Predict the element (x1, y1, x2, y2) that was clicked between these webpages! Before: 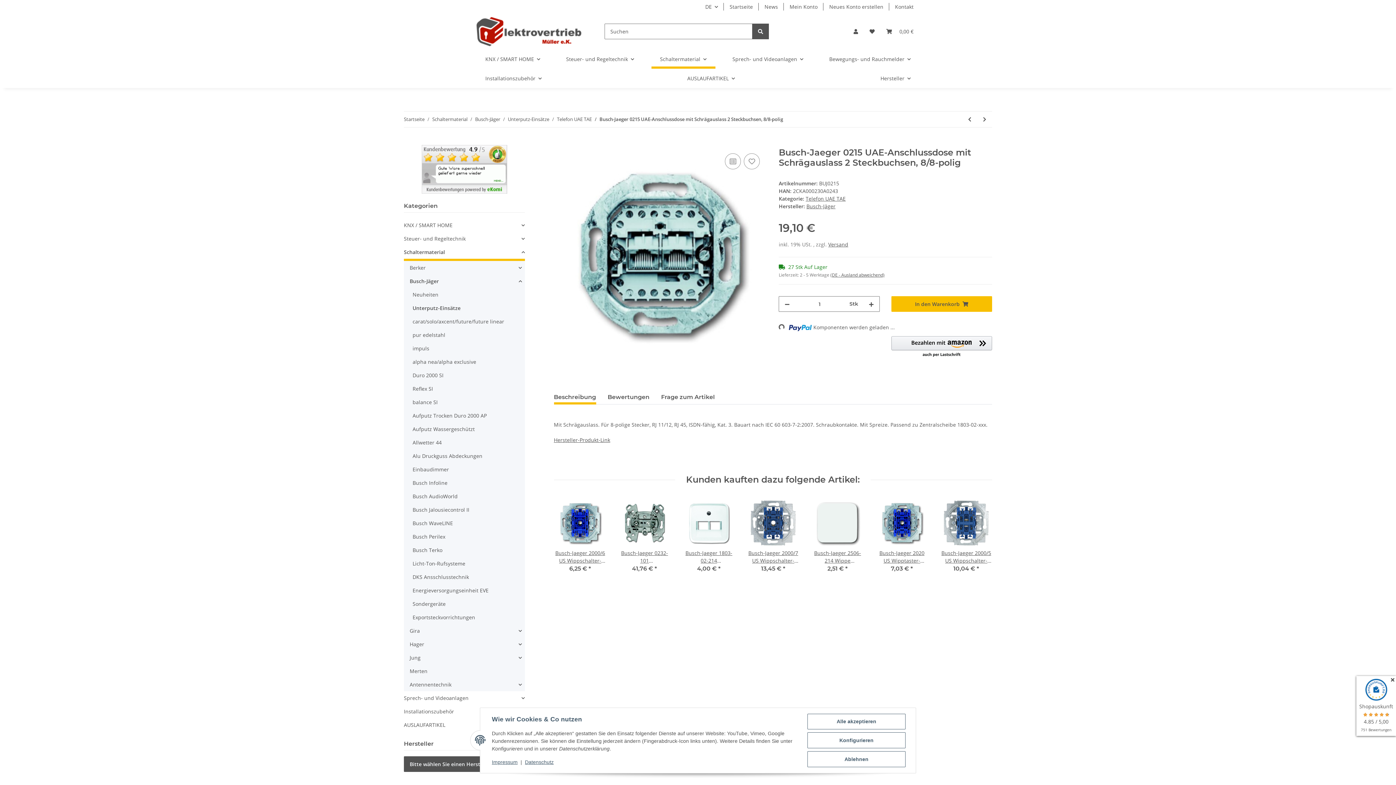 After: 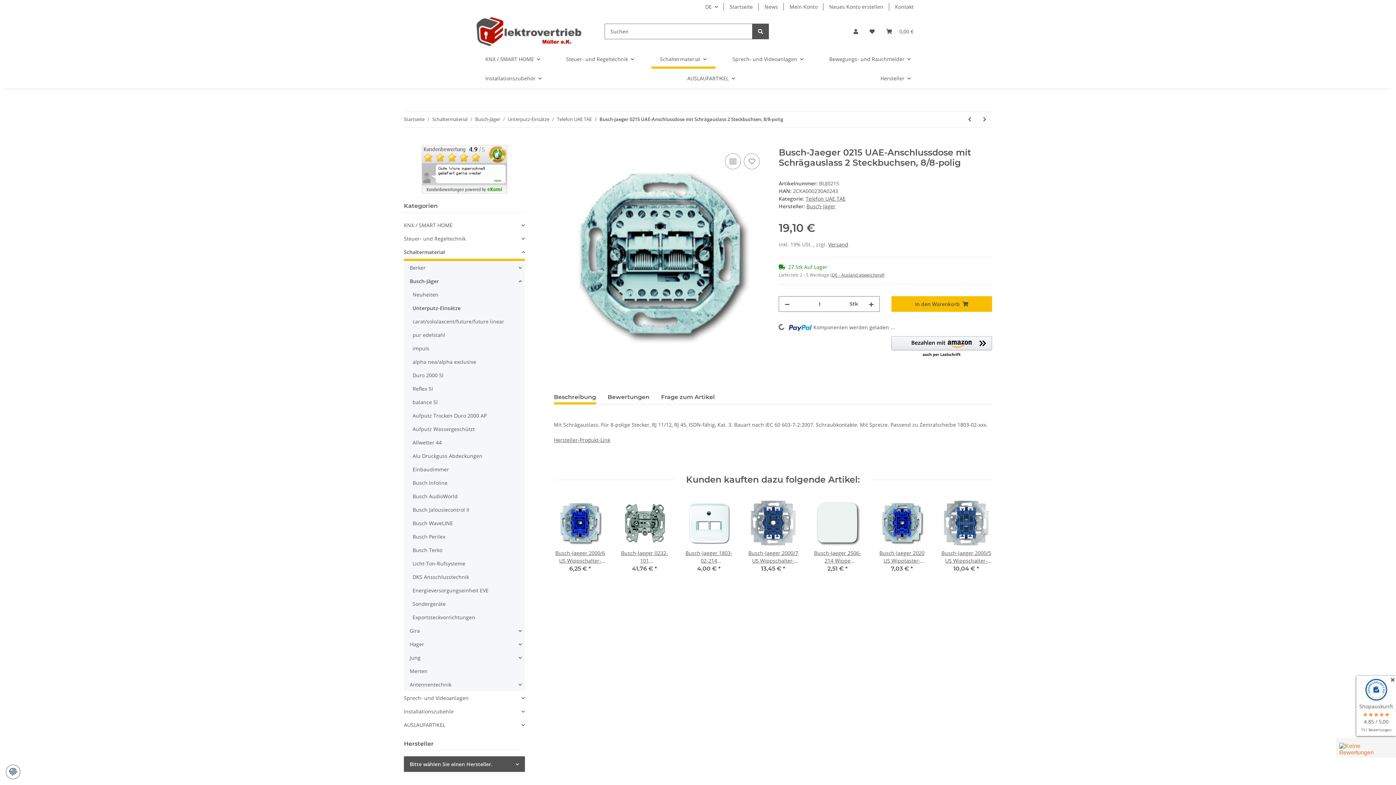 Action: label: Alle akzeptieren bbox: (807, 714, 905, 729)